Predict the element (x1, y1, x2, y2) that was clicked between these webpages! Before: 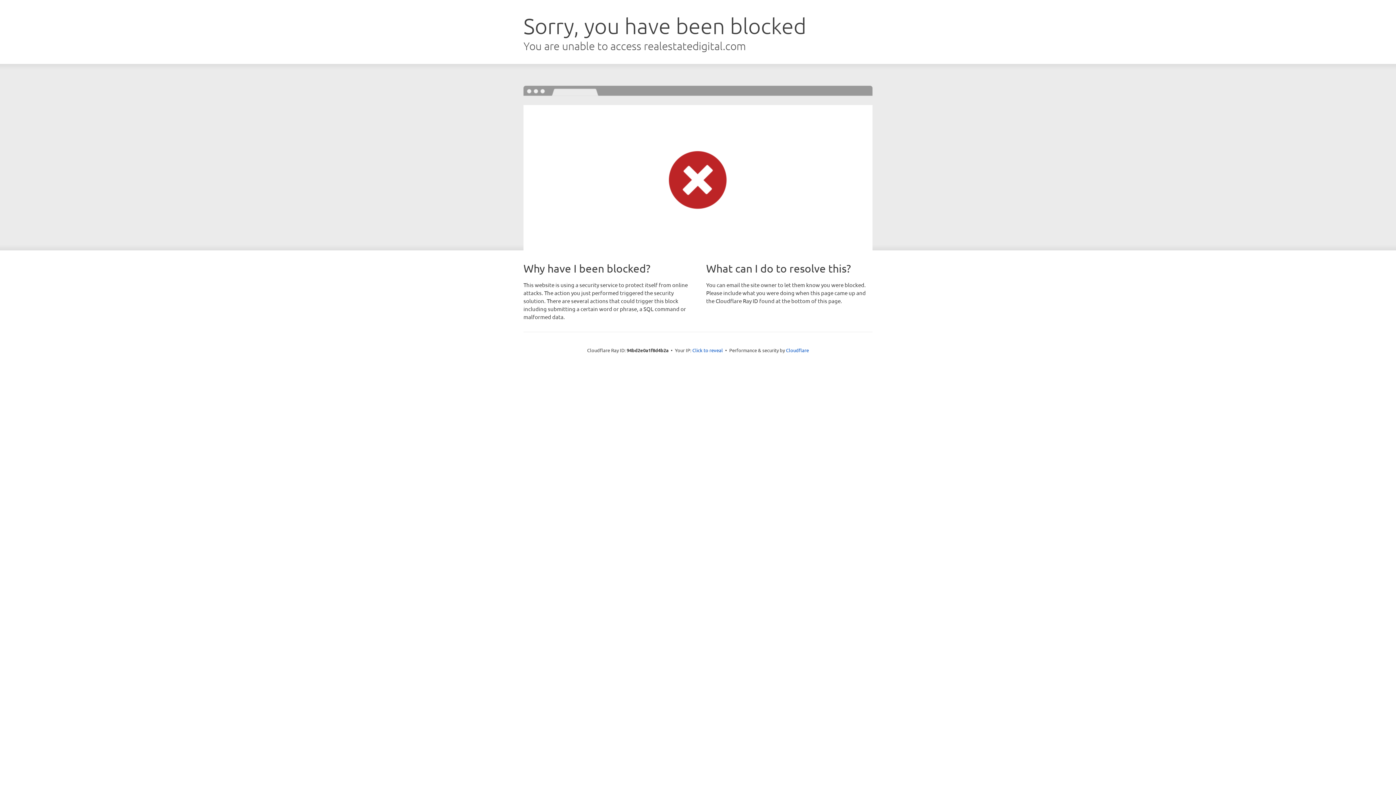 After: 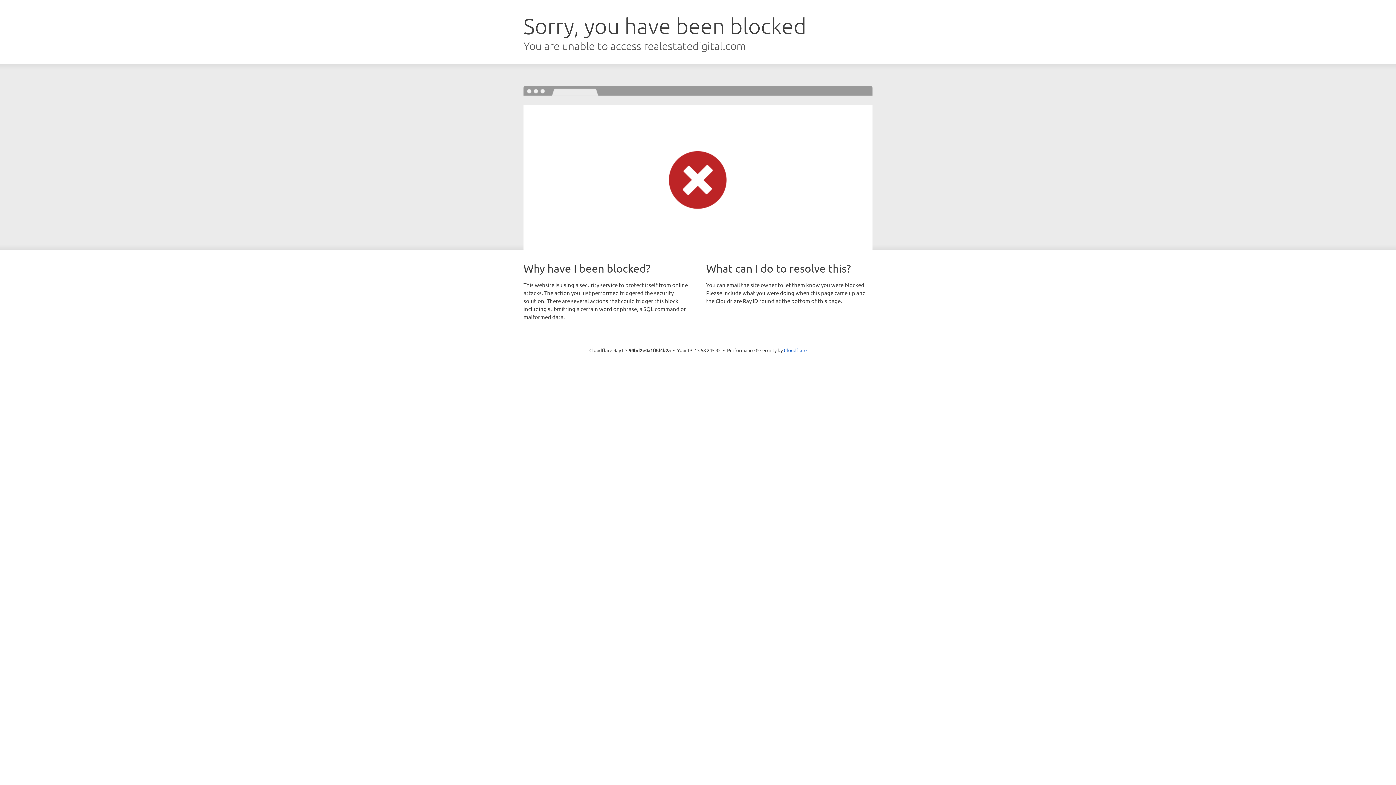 Action: bbox: (692, 346, 723, 353) label: Click to reveal